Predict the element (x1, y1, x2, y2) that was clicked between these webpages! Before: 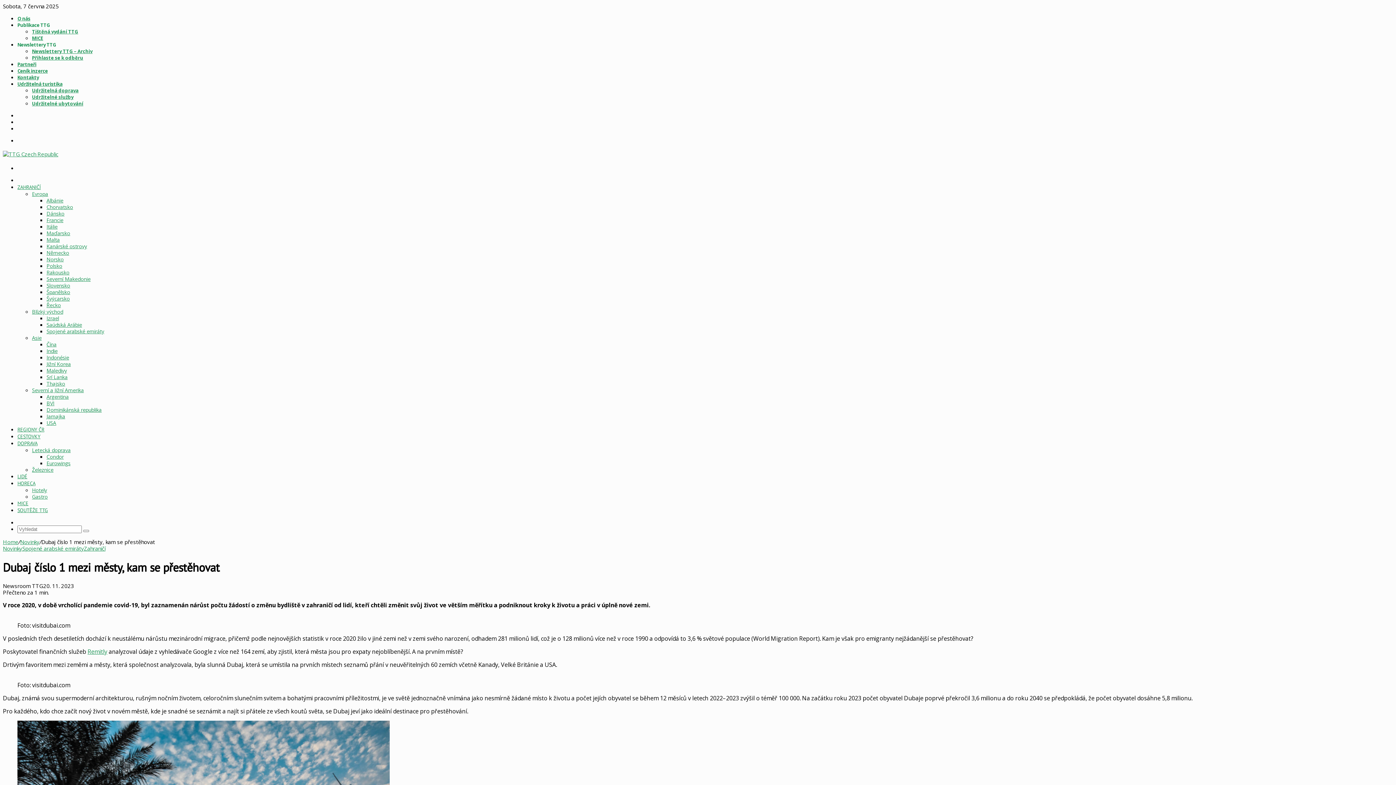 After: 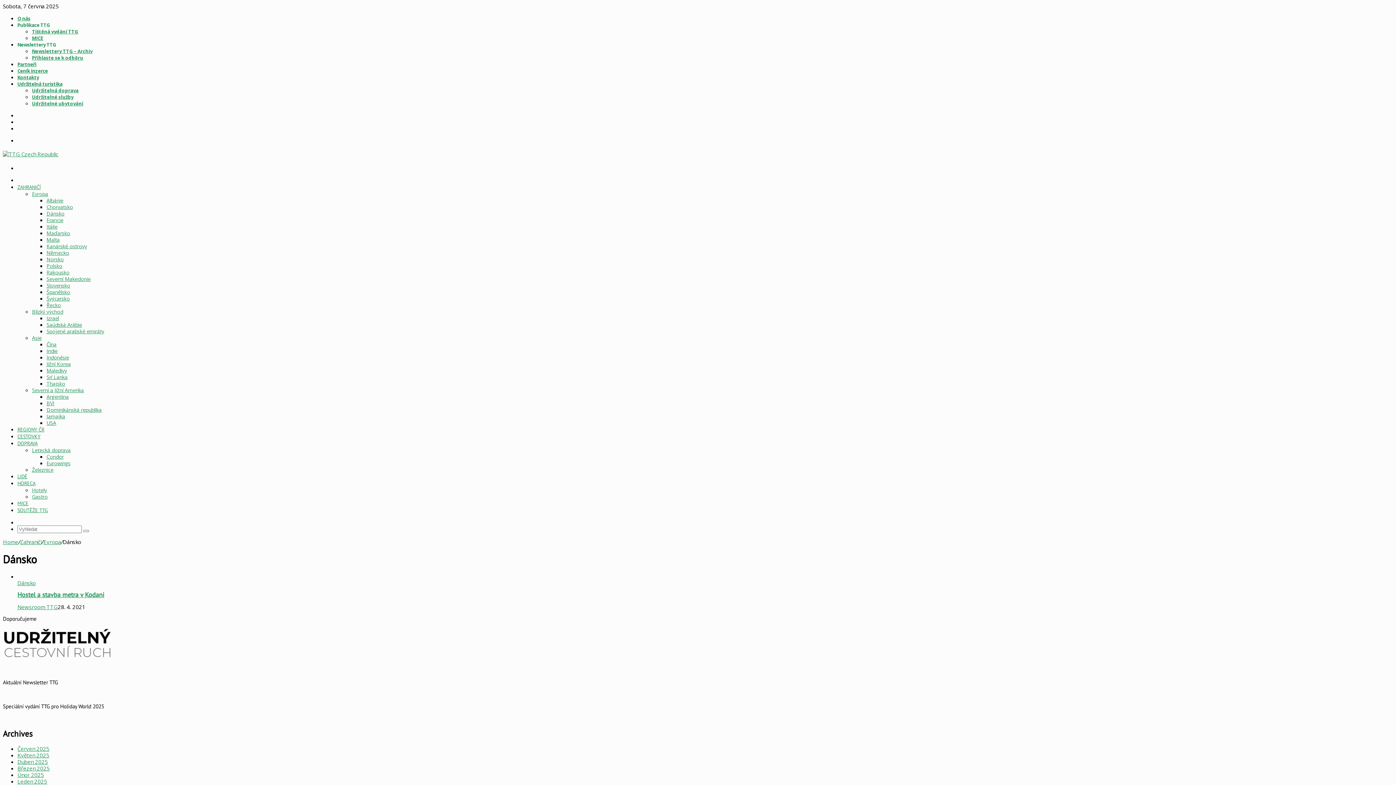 Action: label: Dánsko bbox: (46, 210, 64, 217)